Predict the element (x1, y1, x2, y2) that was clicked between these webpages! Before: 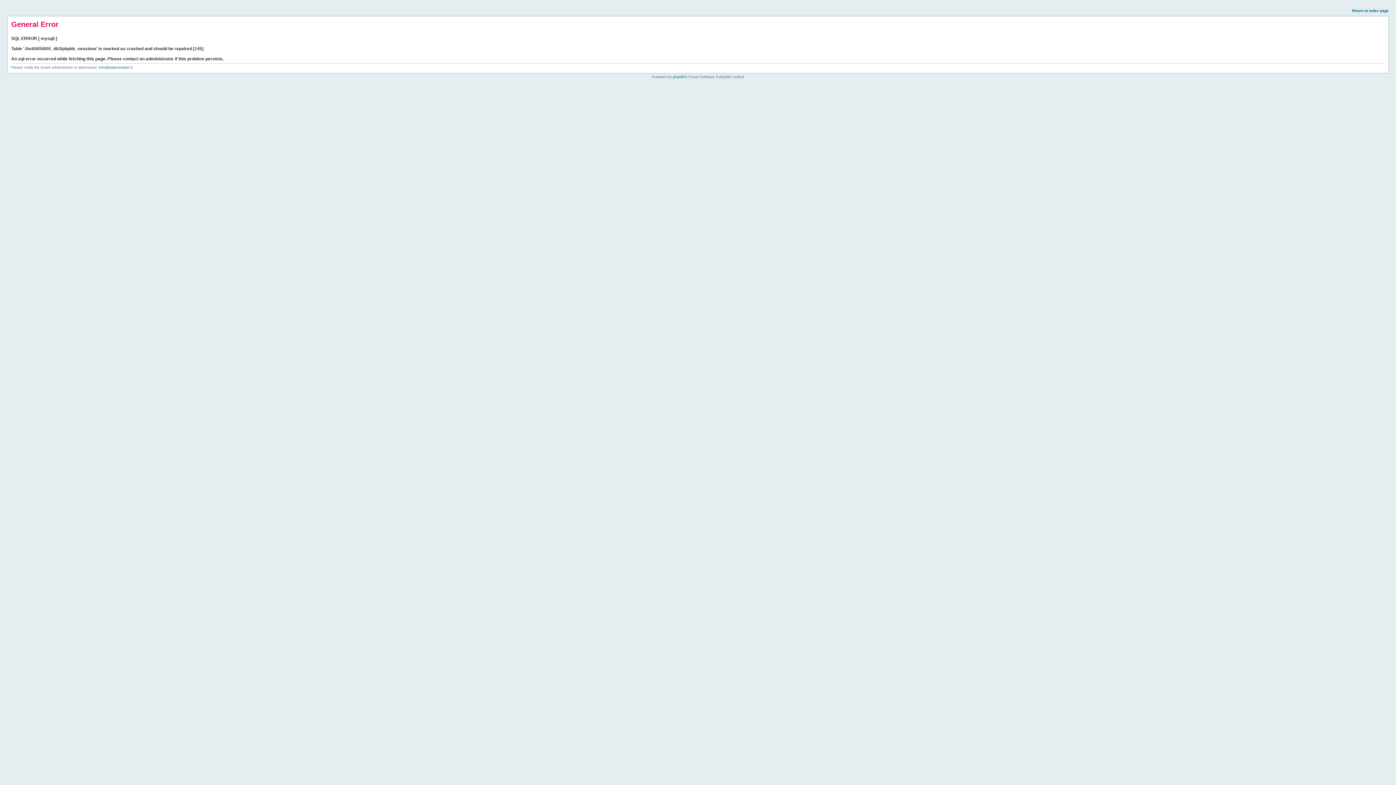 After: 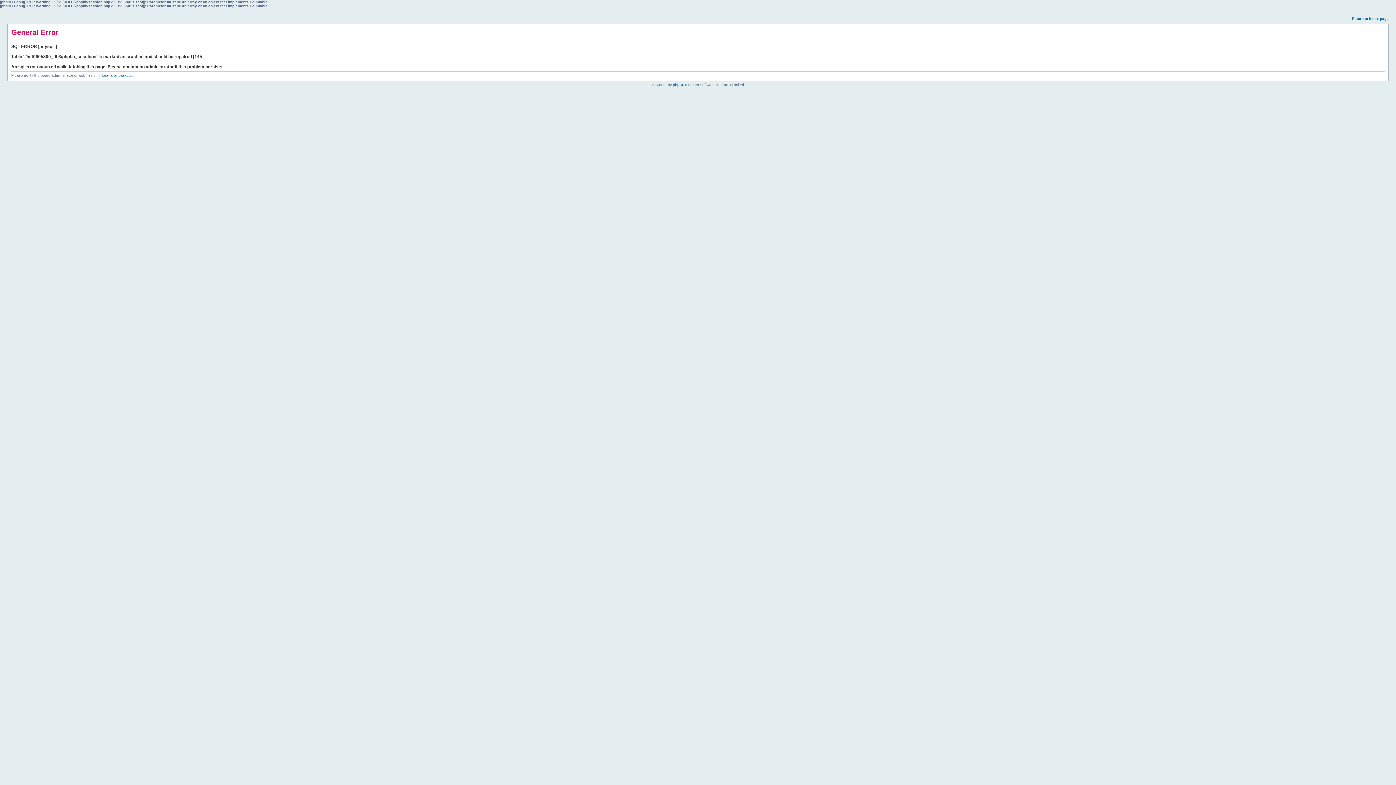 Action: label: Return to index page bbox: (1352, 8, 1389, 12)